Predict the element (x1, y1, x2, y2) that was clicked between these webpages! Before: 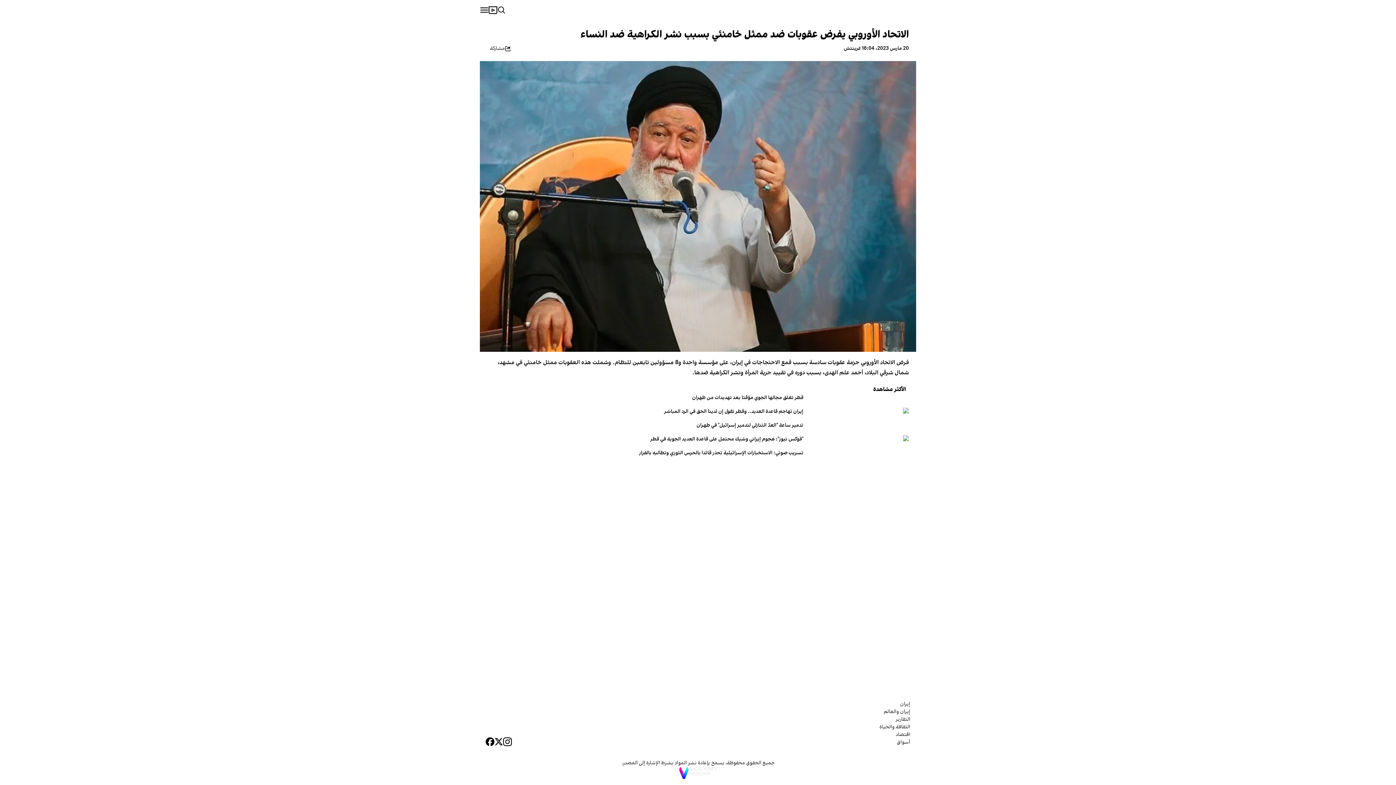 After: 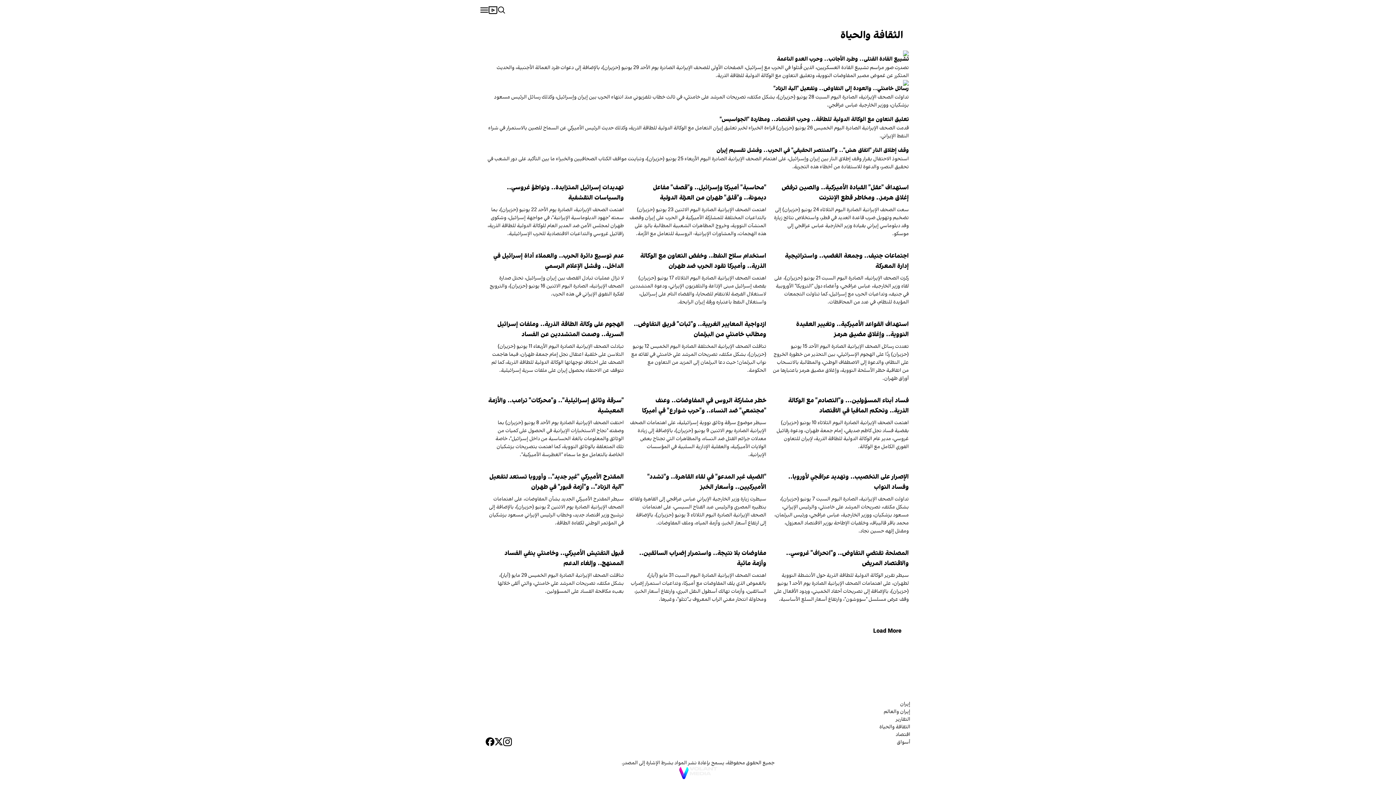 Action: label: الثقافة والحياة bbox: (879, 723, 910, 731)